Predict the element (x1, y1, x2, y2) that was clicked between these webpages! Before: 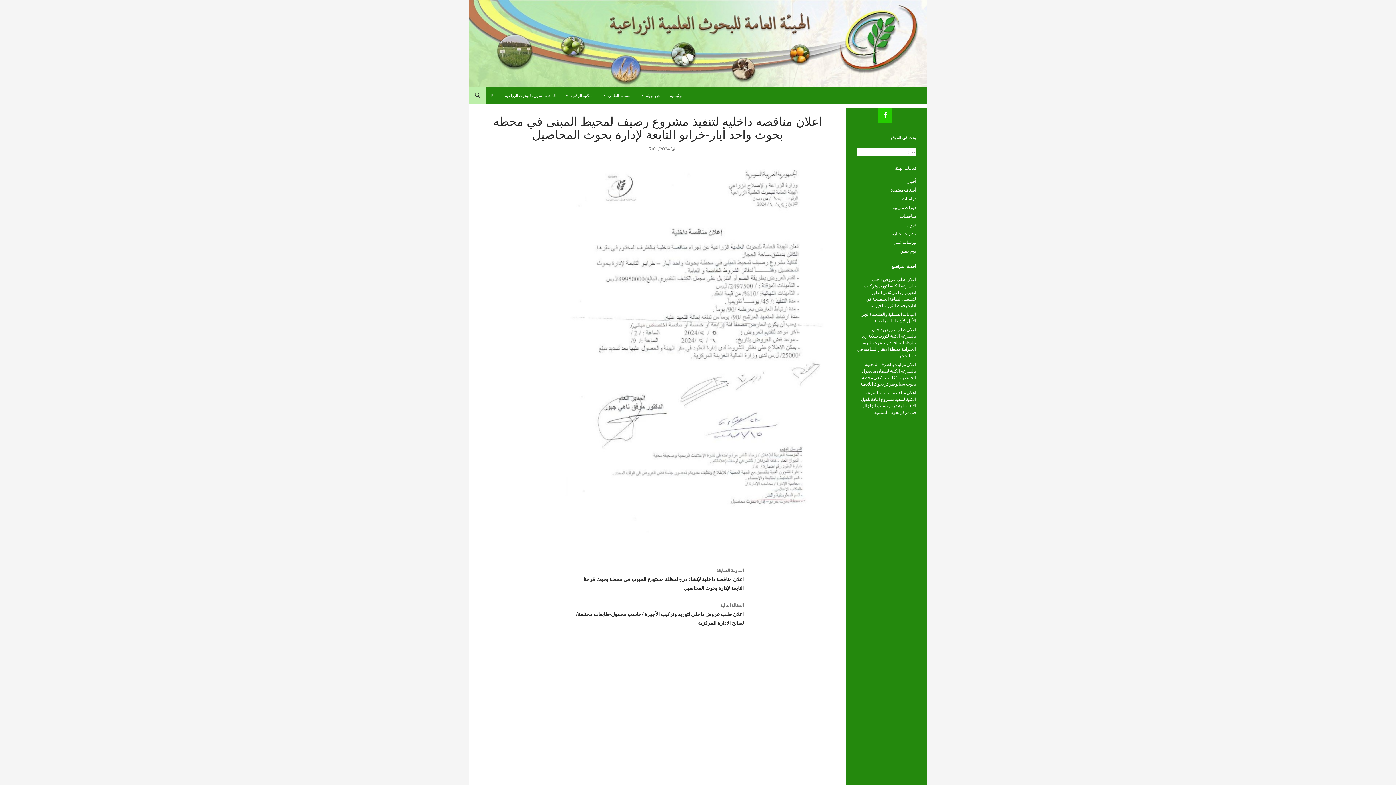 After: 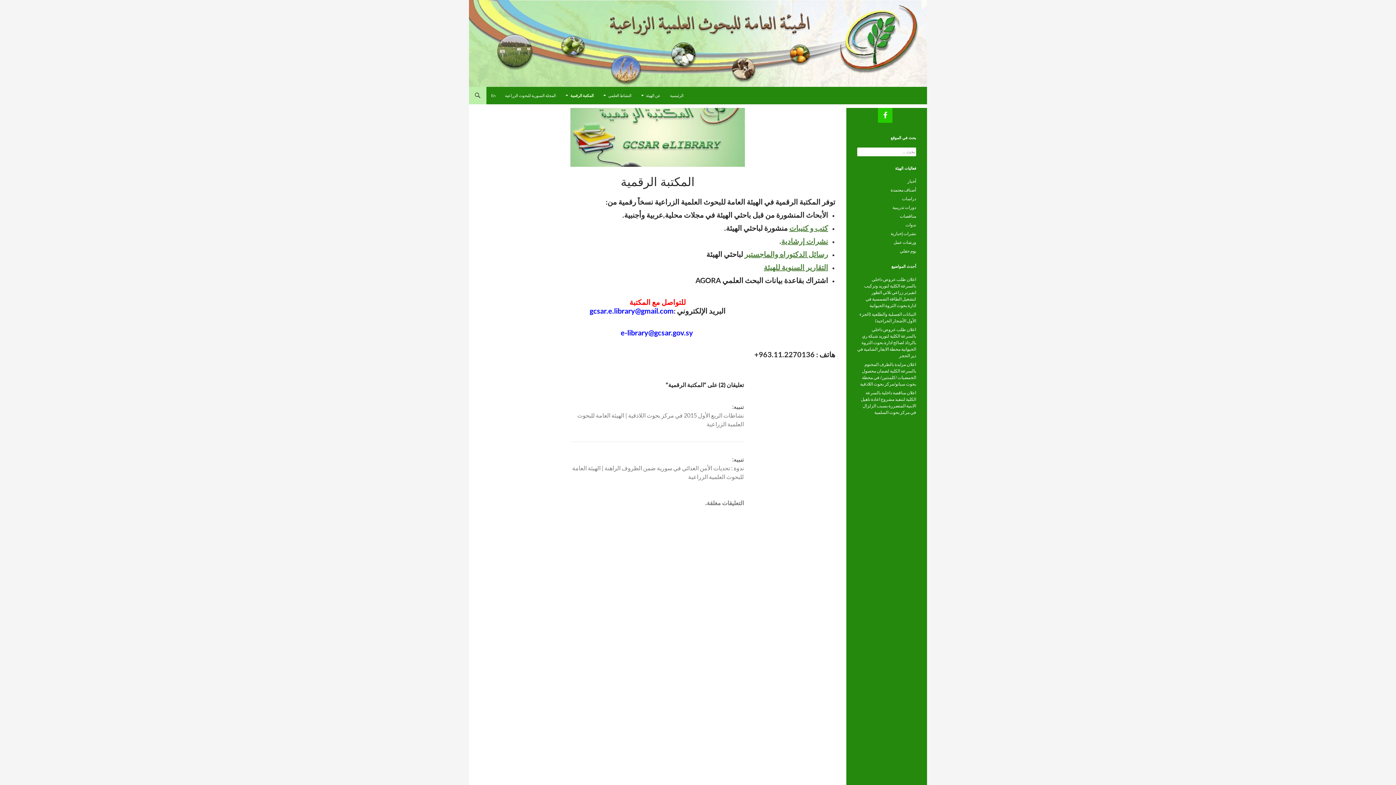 Action: label: المكتبة الرقمية bbox: (561, 86, 598, 104)